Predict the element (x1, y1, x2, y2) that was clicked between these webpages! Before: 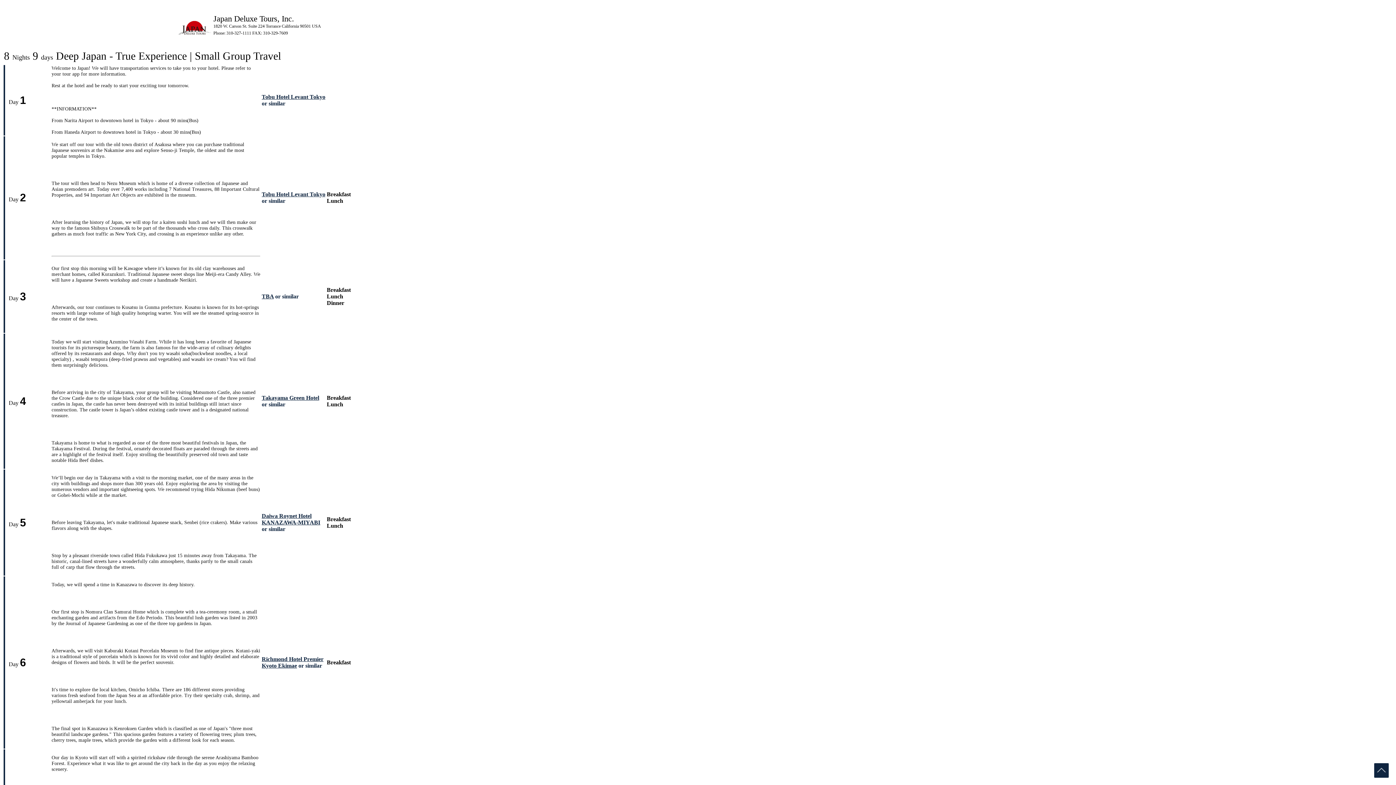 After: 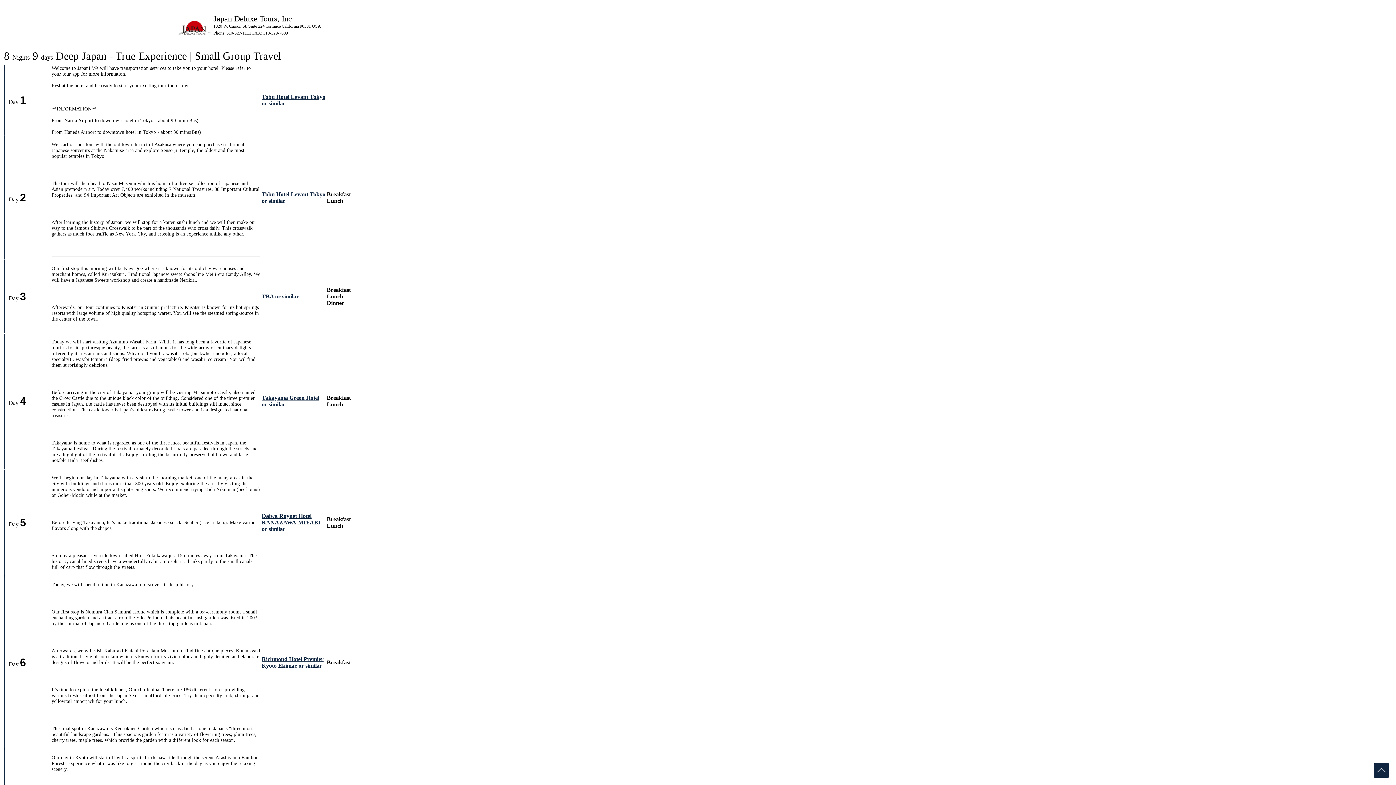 Action: label: Takayama Green Hotel bbox: (261, 394, 319, 401)